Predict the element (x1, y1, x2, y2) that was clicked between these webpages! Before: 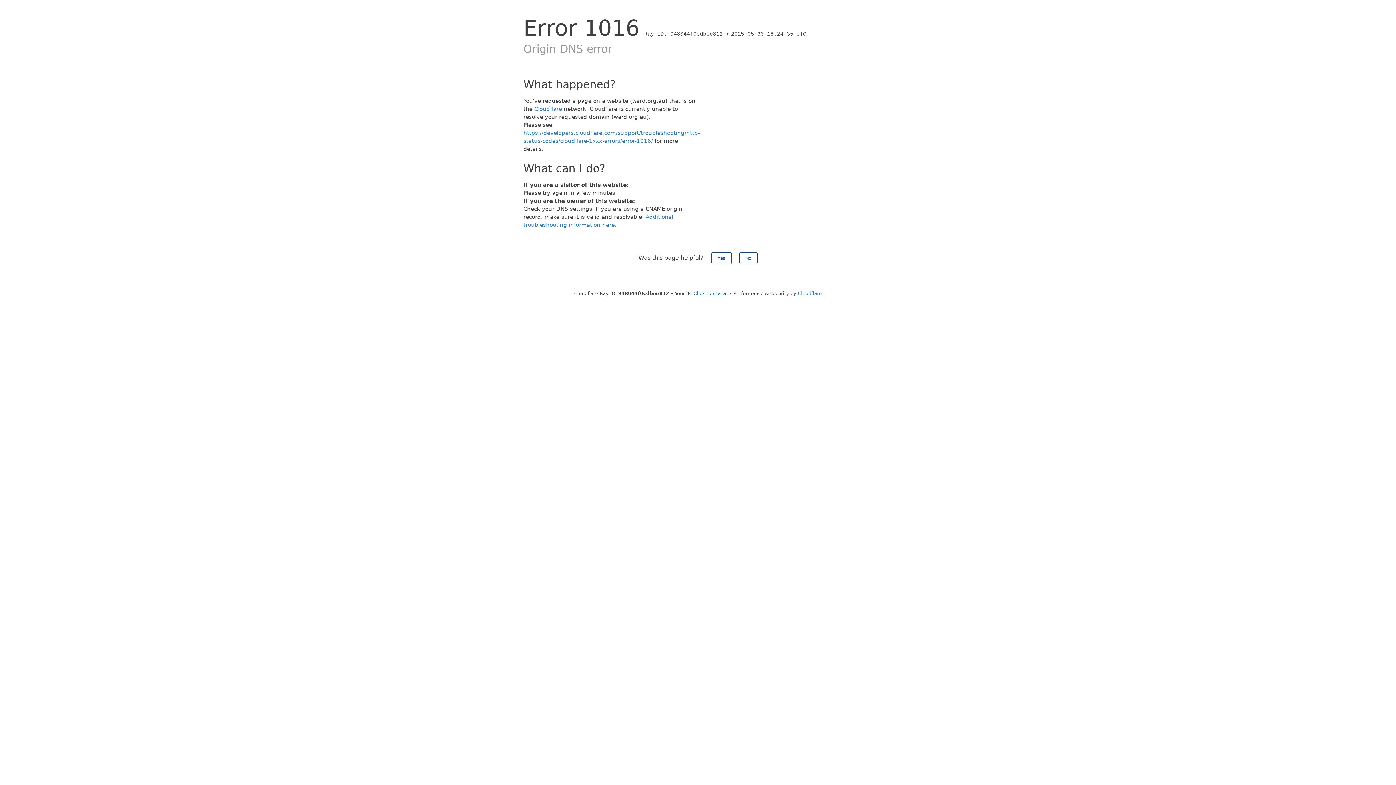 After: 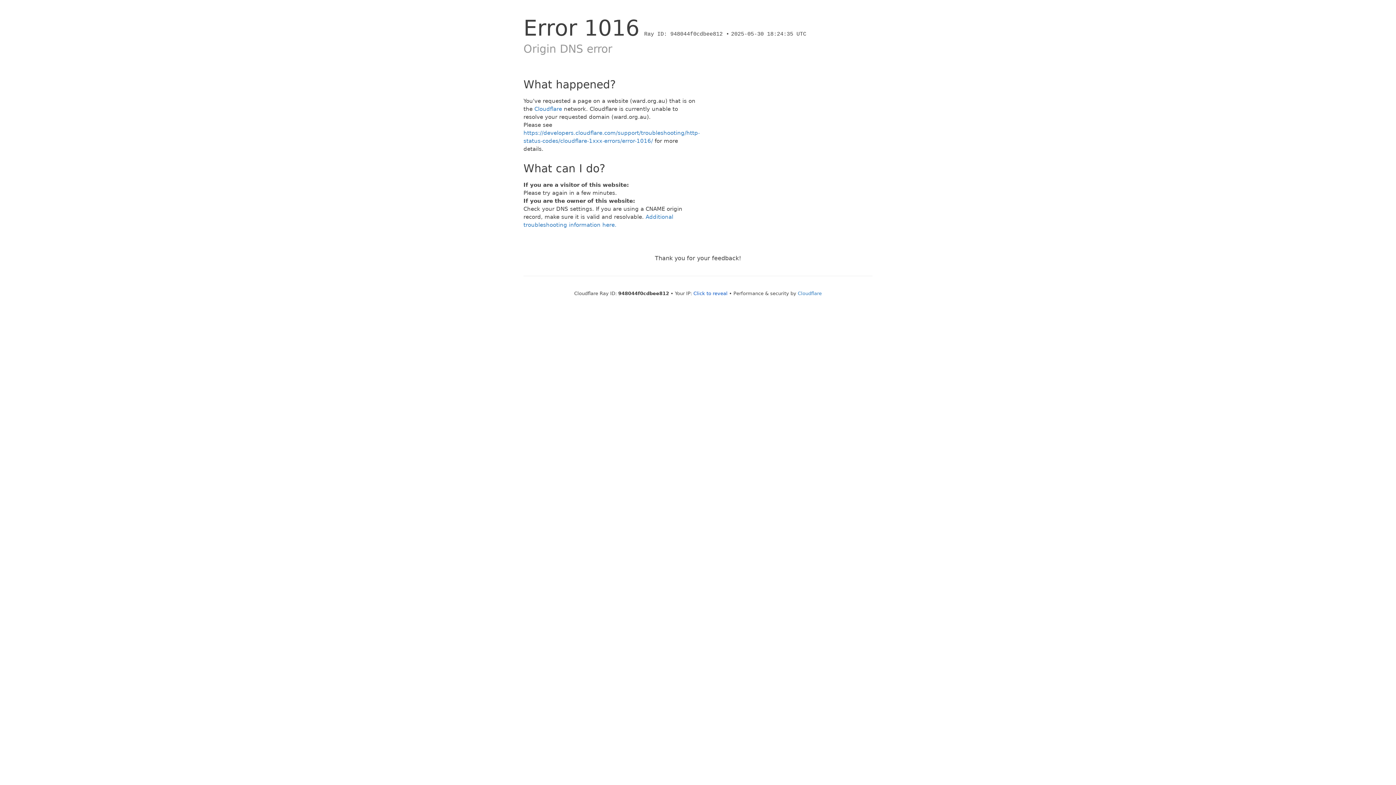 Action: bbox: (711, 252, 731, 264) label: Yes